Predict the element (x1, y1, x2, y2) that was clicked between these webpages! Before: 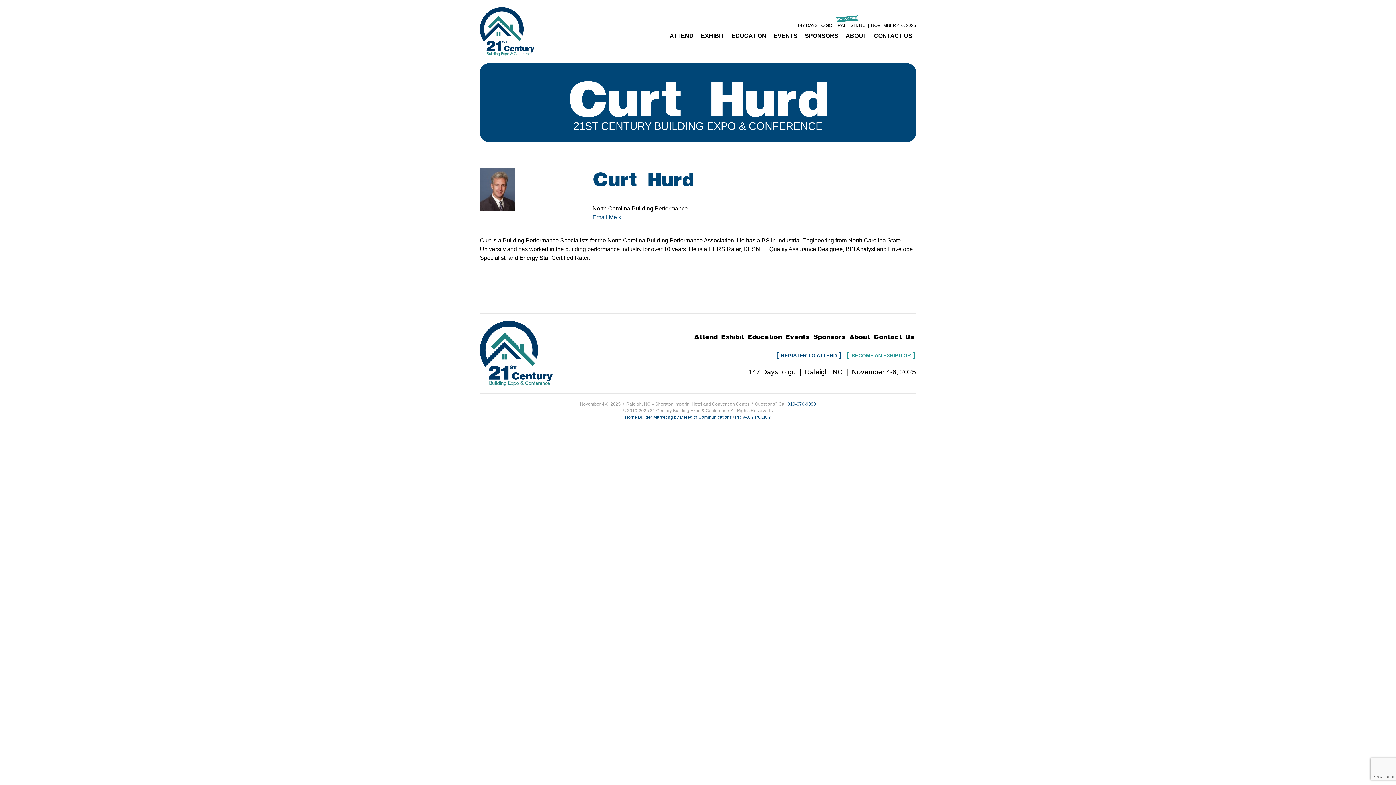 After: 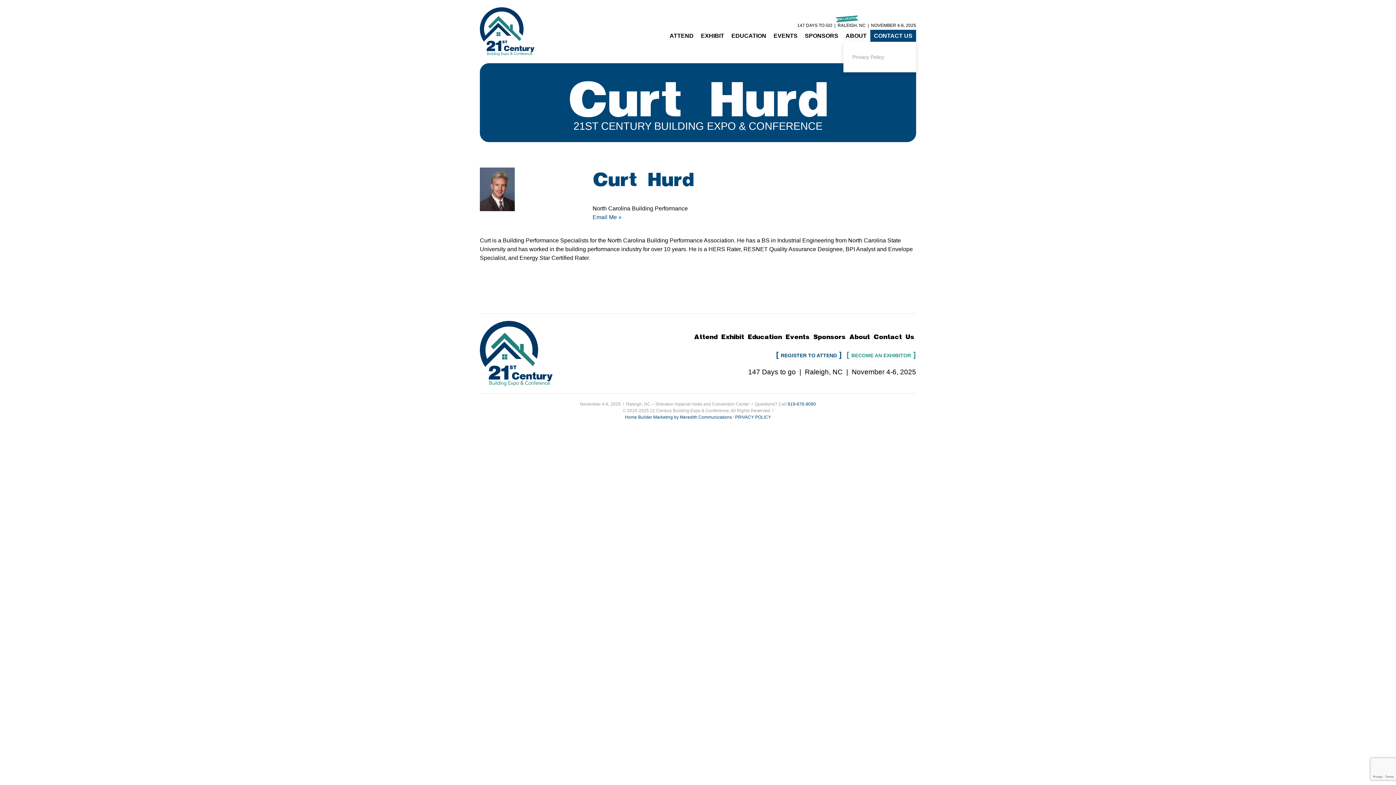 Action: bbox: (870, 29, 916, 42) label: CONTACT US